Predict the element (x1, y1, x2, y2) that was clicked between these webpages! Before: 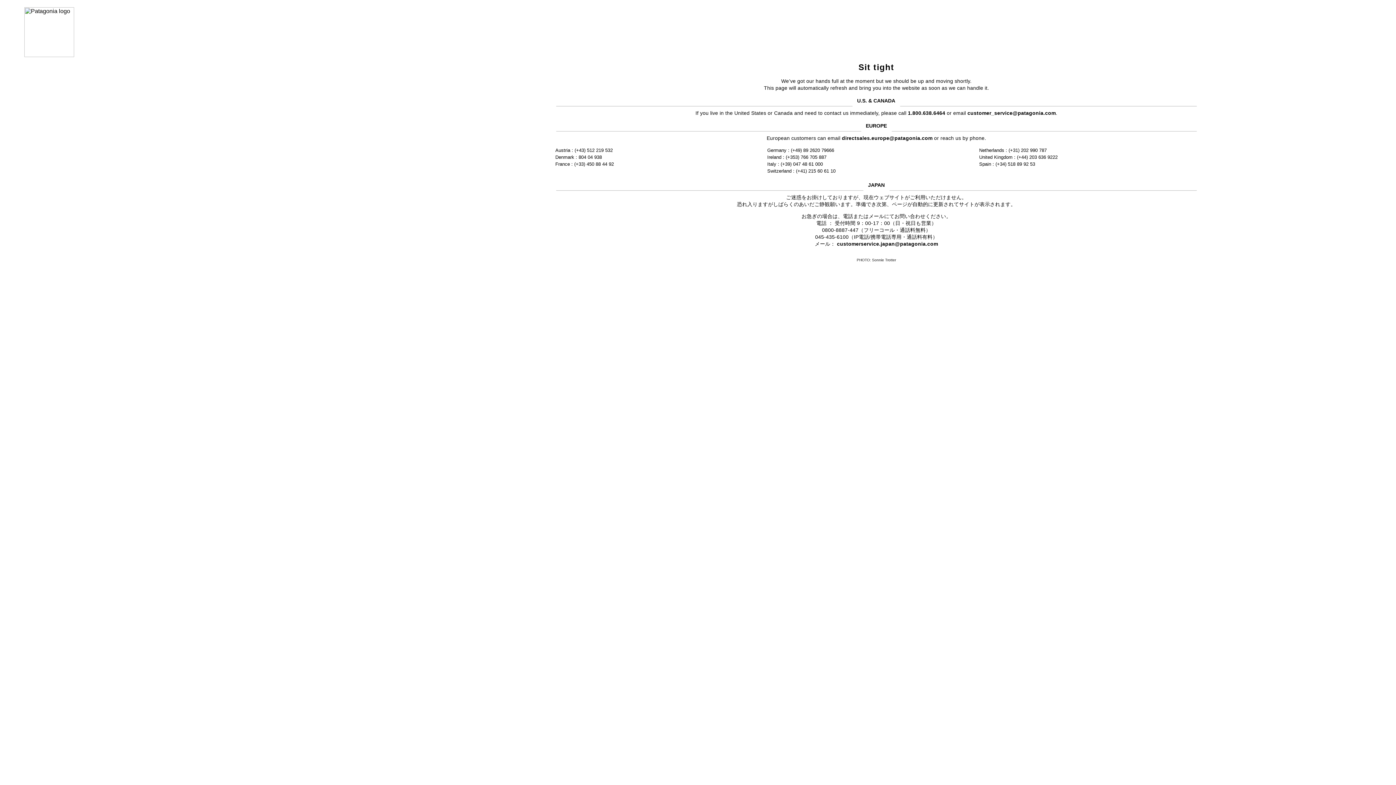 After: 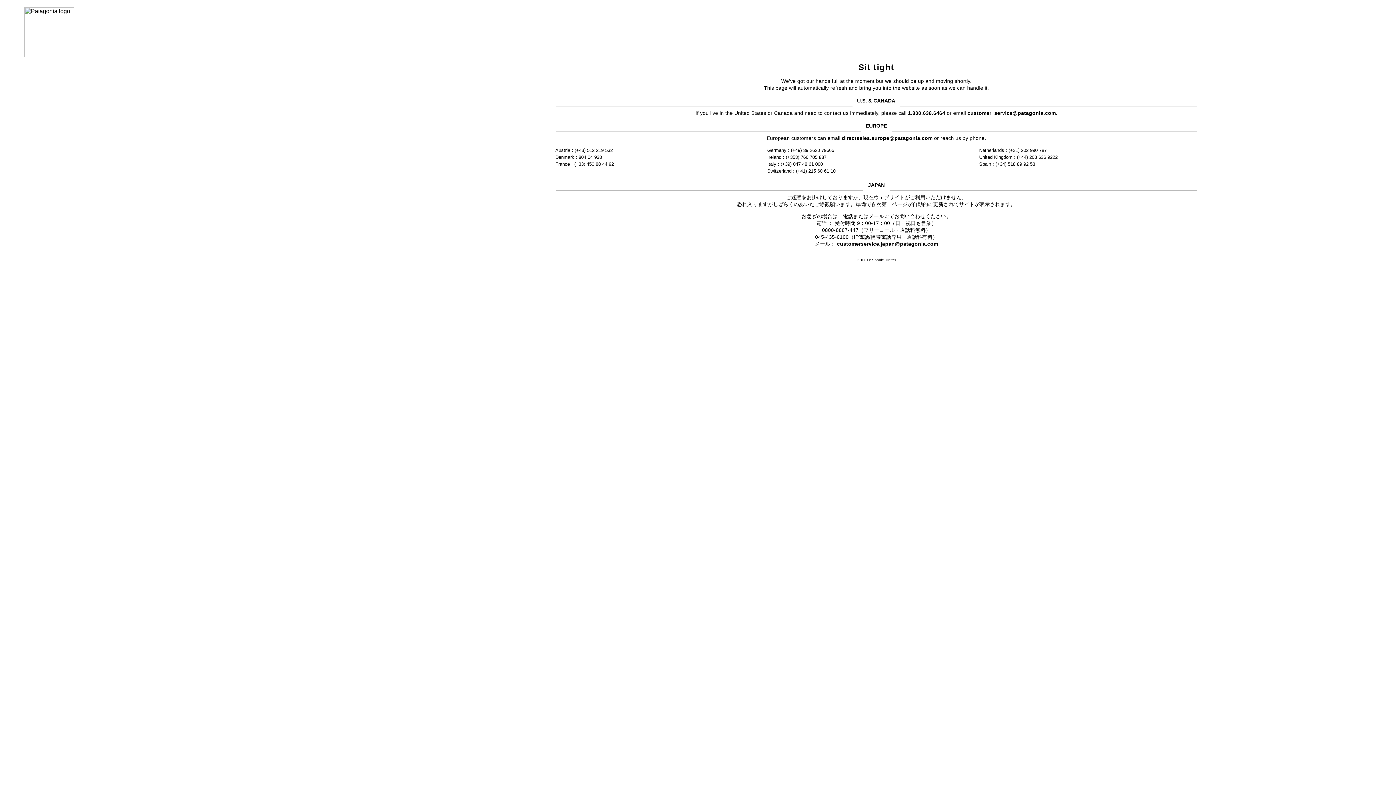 Action: bbox: (967, 110, 1056, 115) label: customer_service@patagonia.com